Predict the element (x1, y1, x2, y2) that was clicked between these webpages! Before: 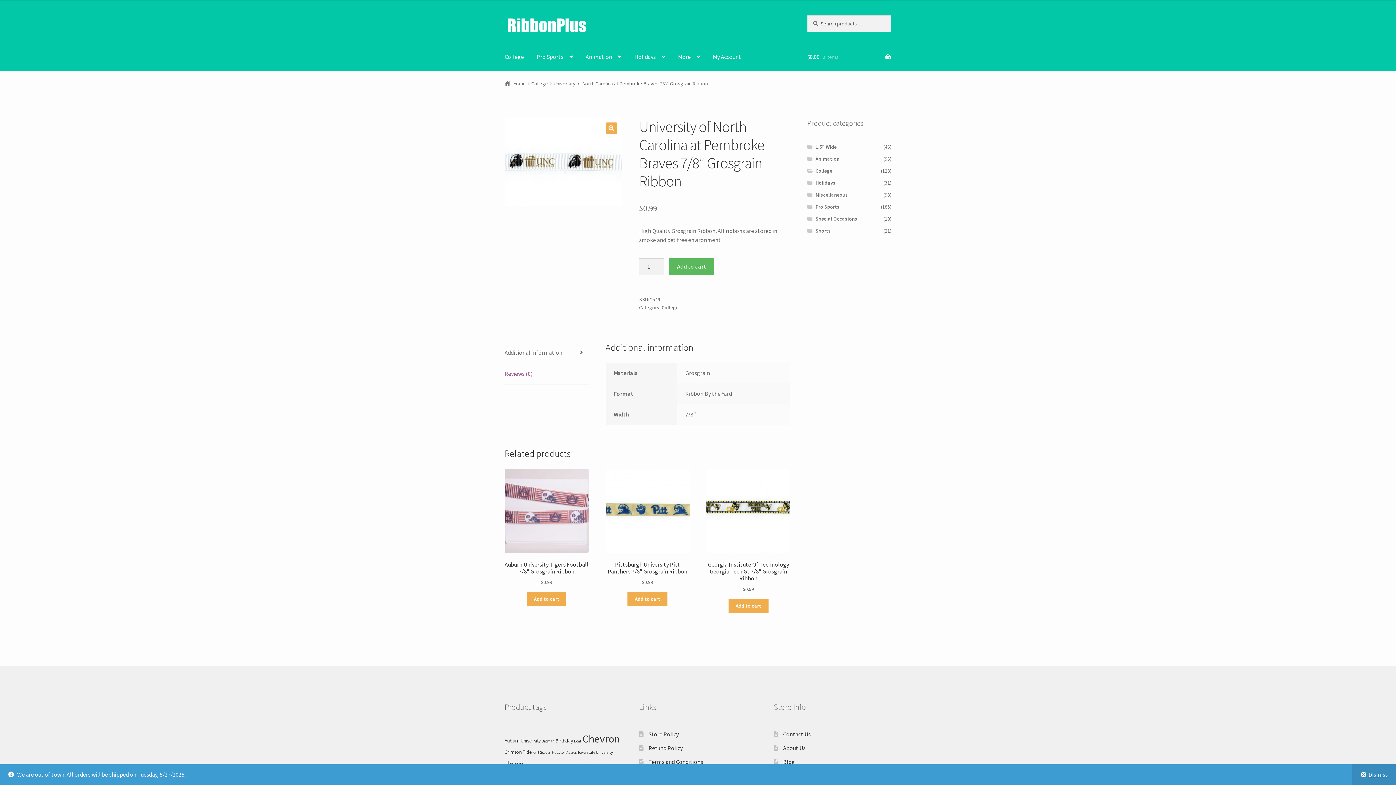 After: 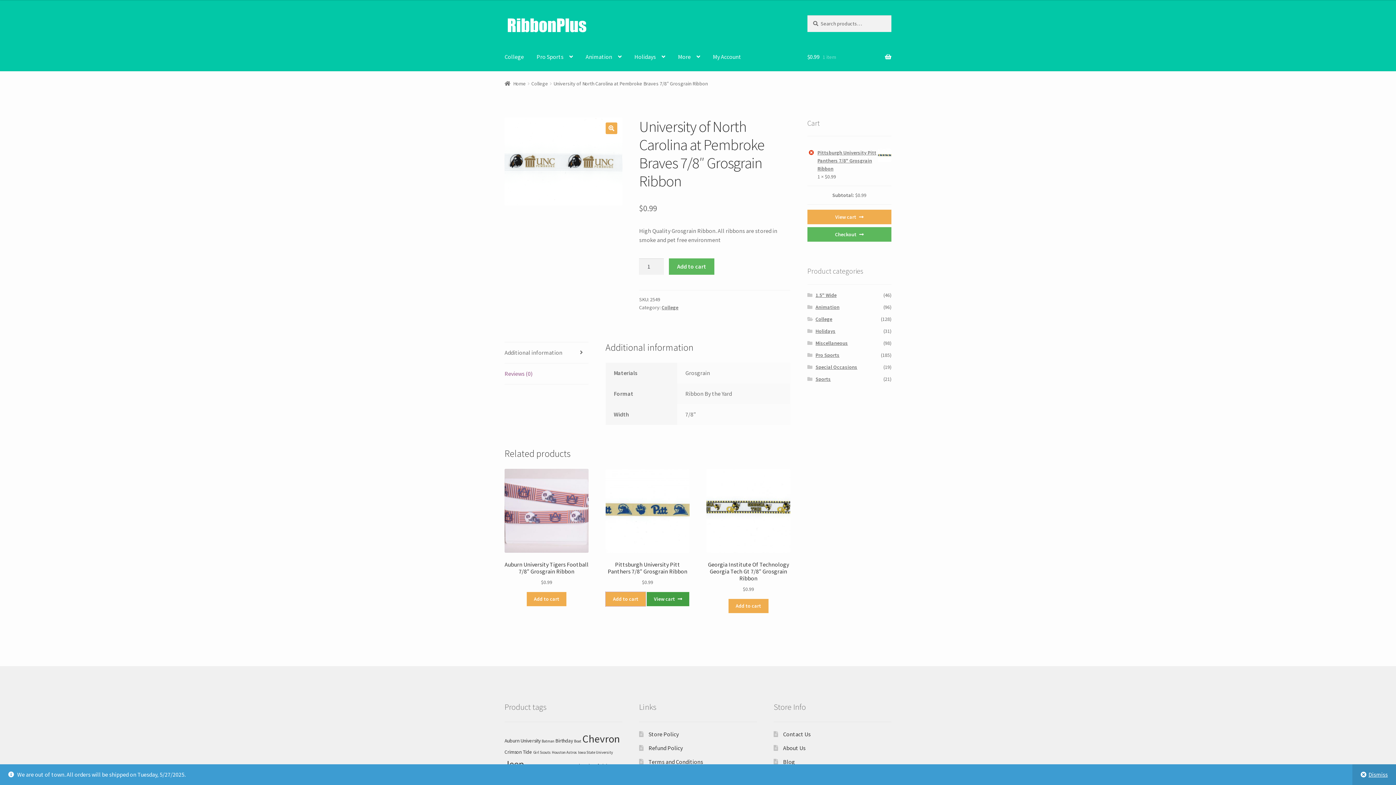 Action: bbox: (627, 592, 667, 606) label: Add “Pittsburgh University Pitt Panthers 7/8" Grosgrain Ribbon” to your cart